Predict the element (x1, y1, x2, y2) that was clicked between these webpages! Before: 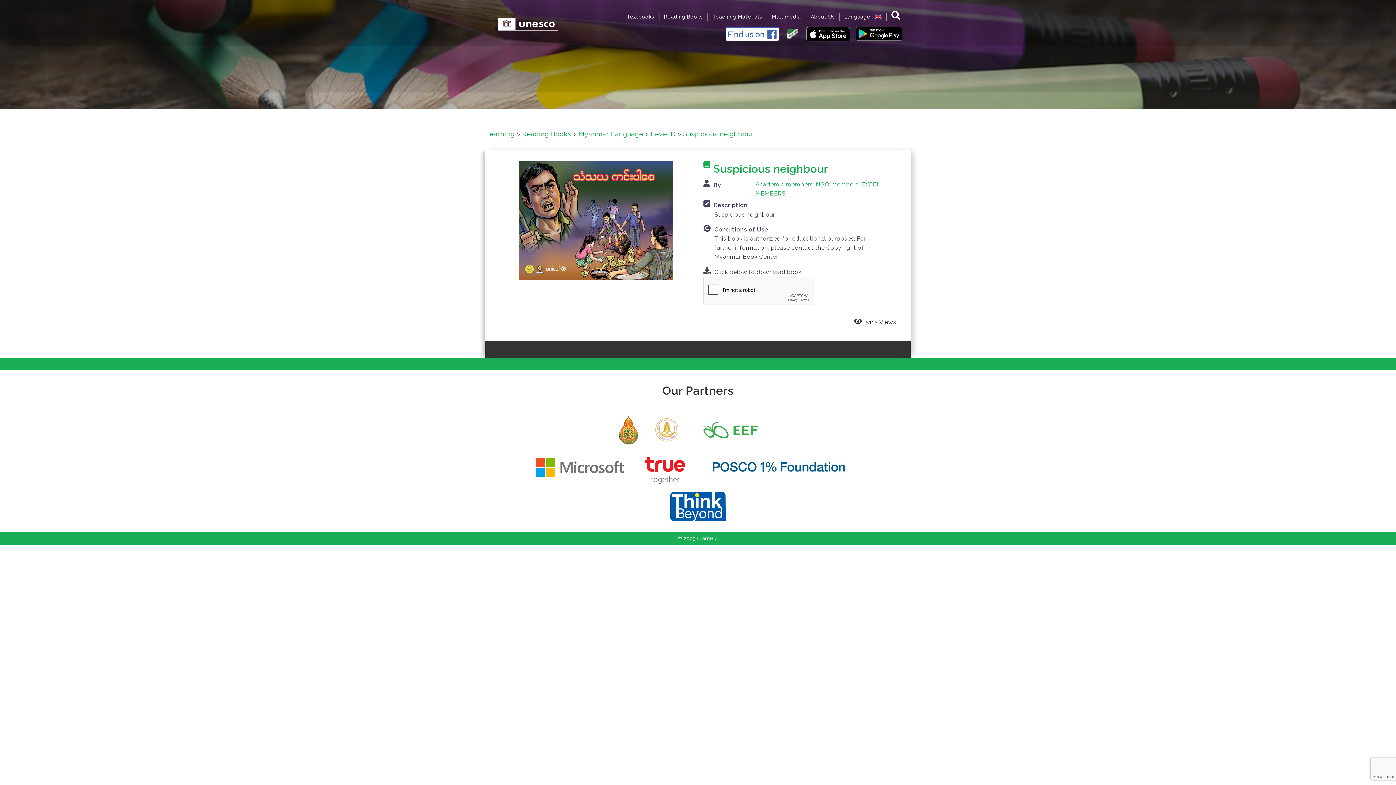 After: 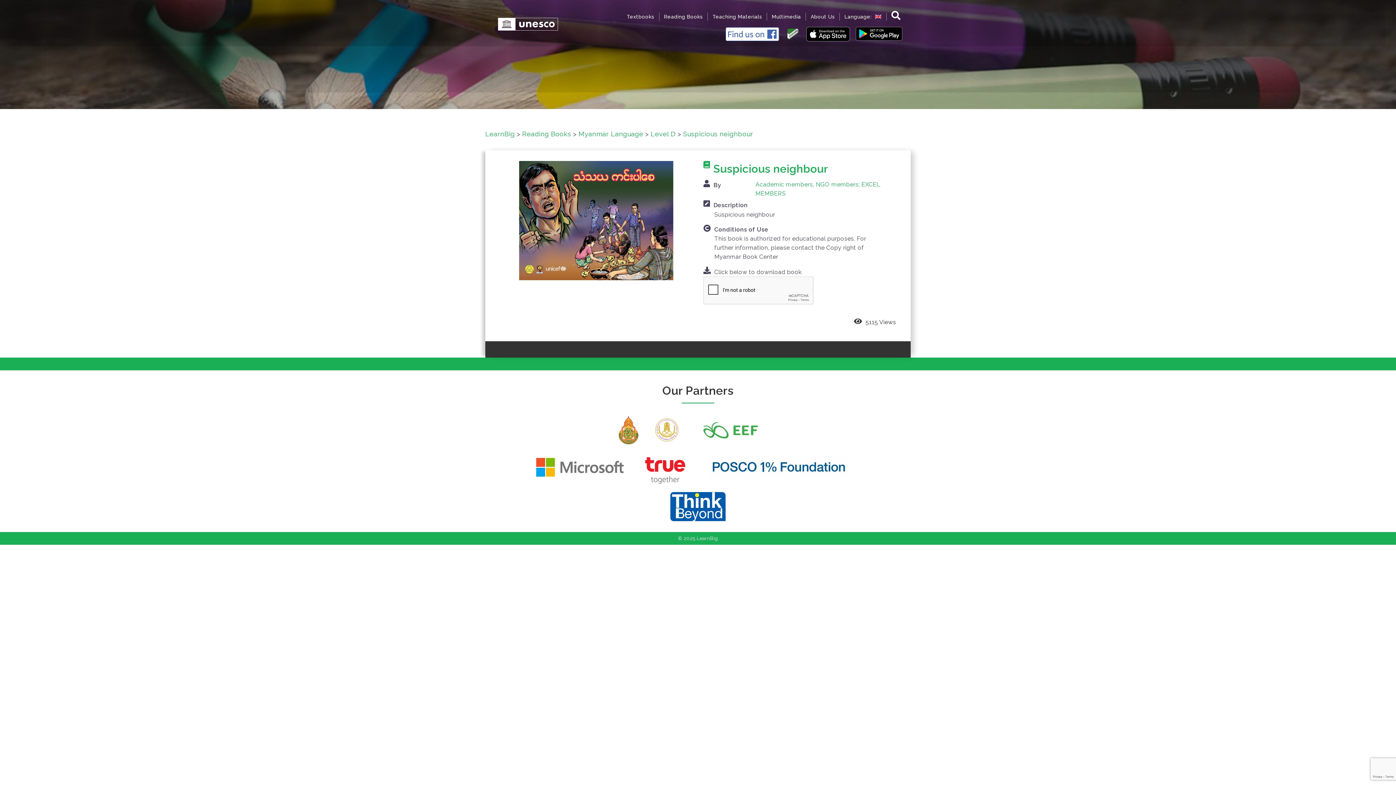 Action: bbox: (635, 448, 697, 486)